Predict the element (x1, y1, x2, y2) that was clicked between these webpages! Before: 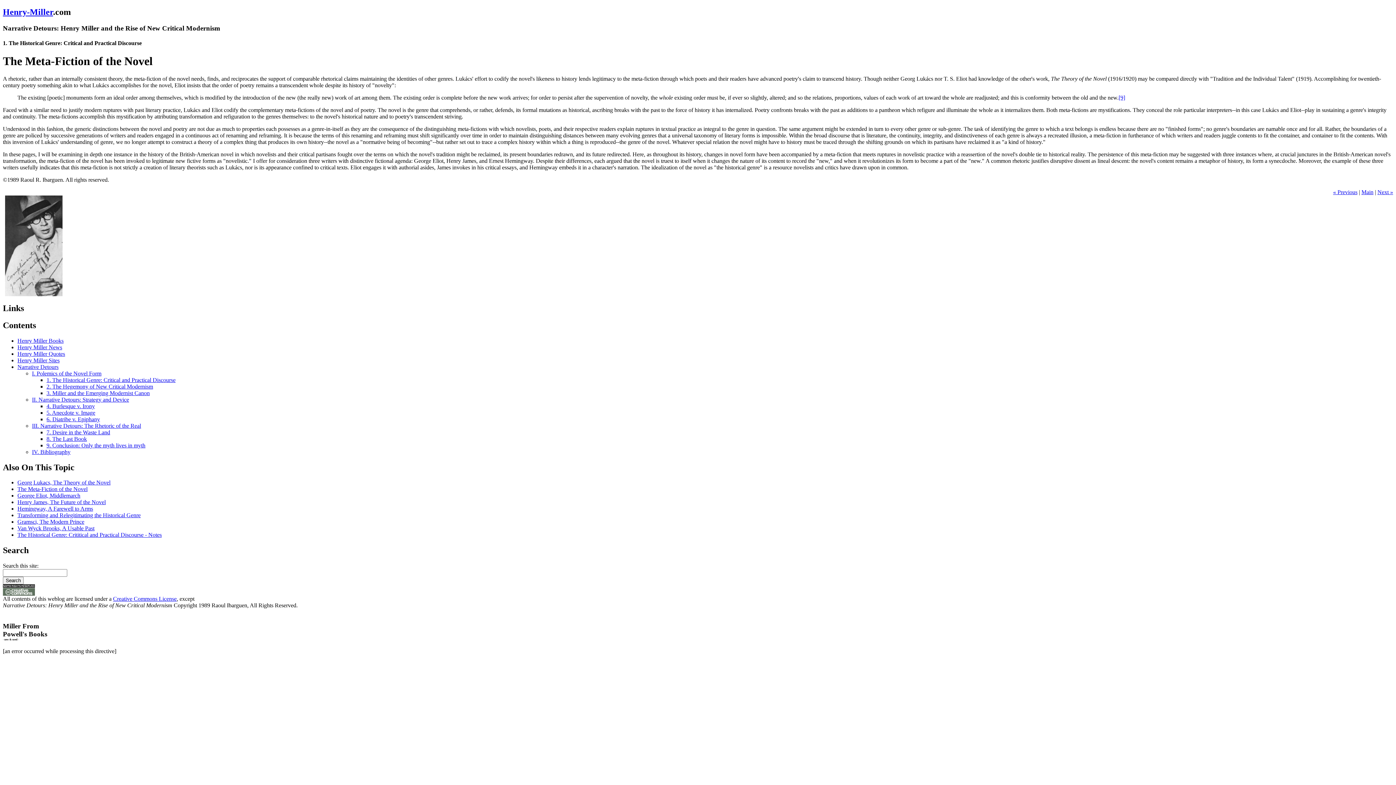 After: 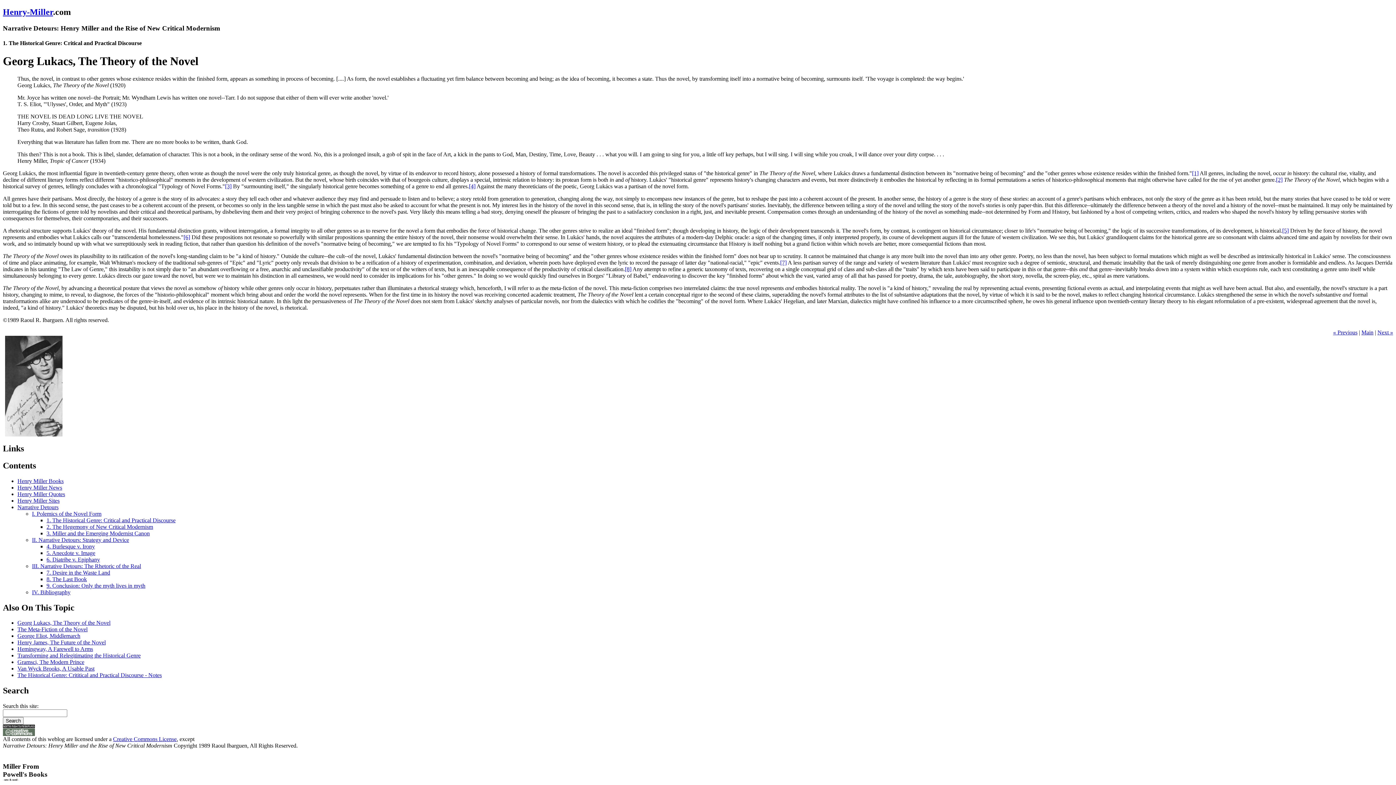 Action: label: Georg Lukacs, The Theory of the Novel bbox: (17, 479, 110, 485)